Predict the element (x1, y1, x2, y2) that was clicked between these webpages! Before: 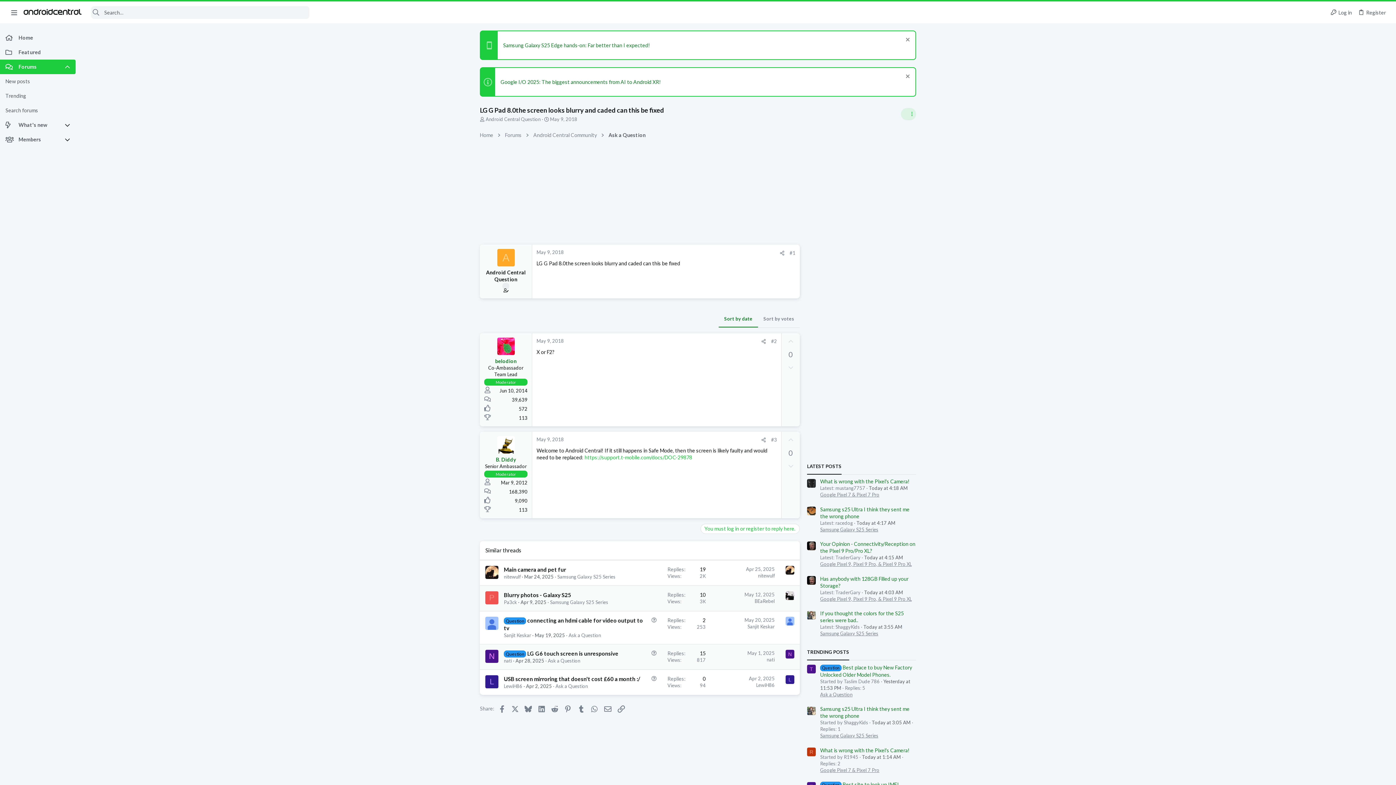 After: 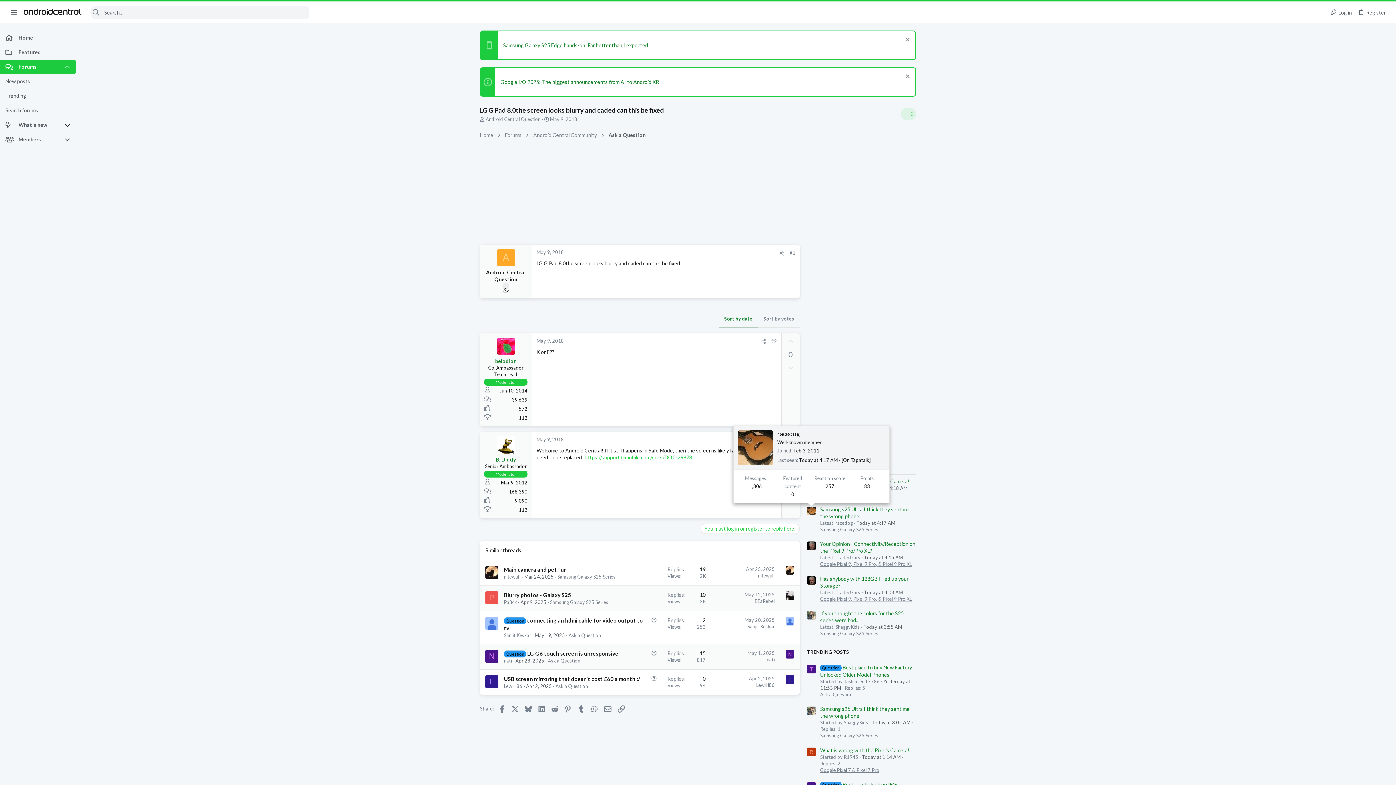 Action: bbox: (807, 507, 816, 515)